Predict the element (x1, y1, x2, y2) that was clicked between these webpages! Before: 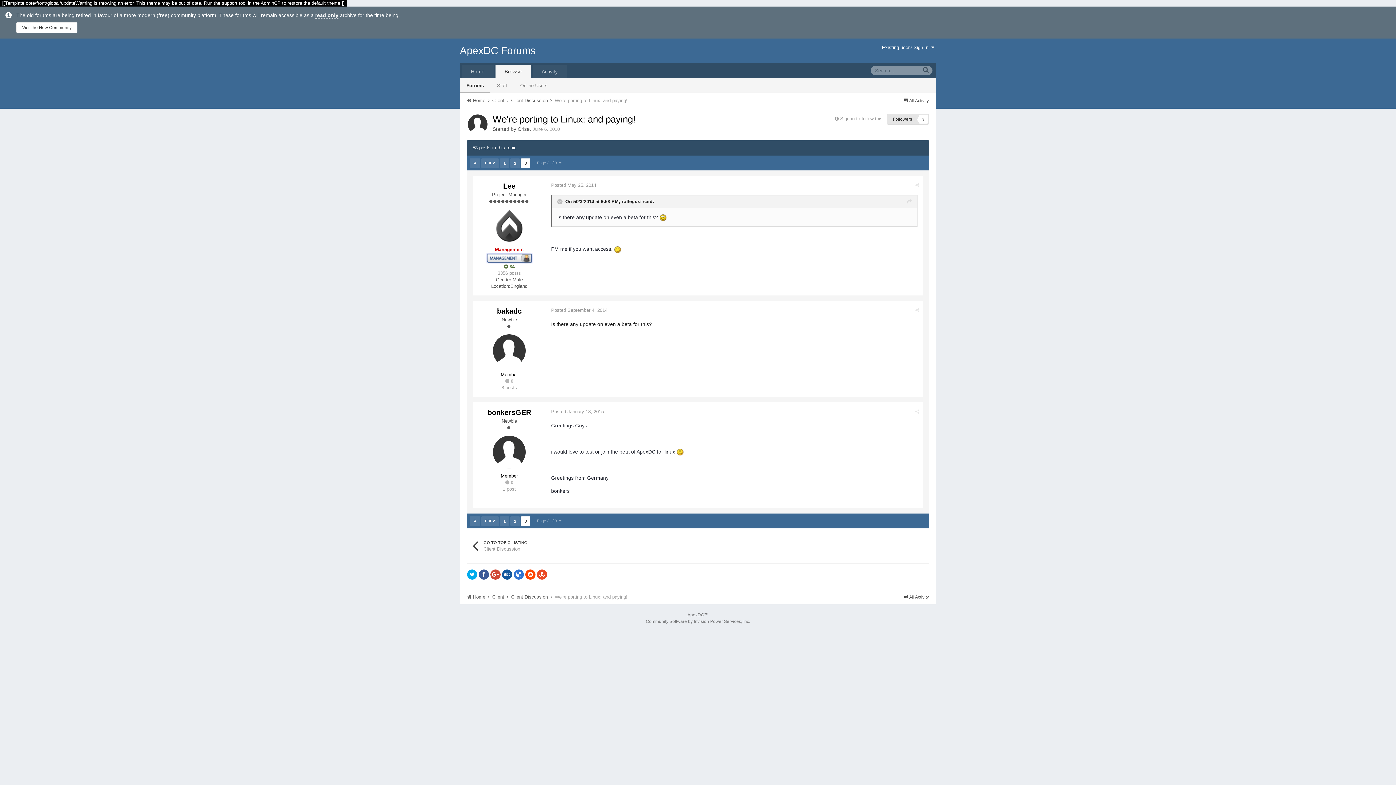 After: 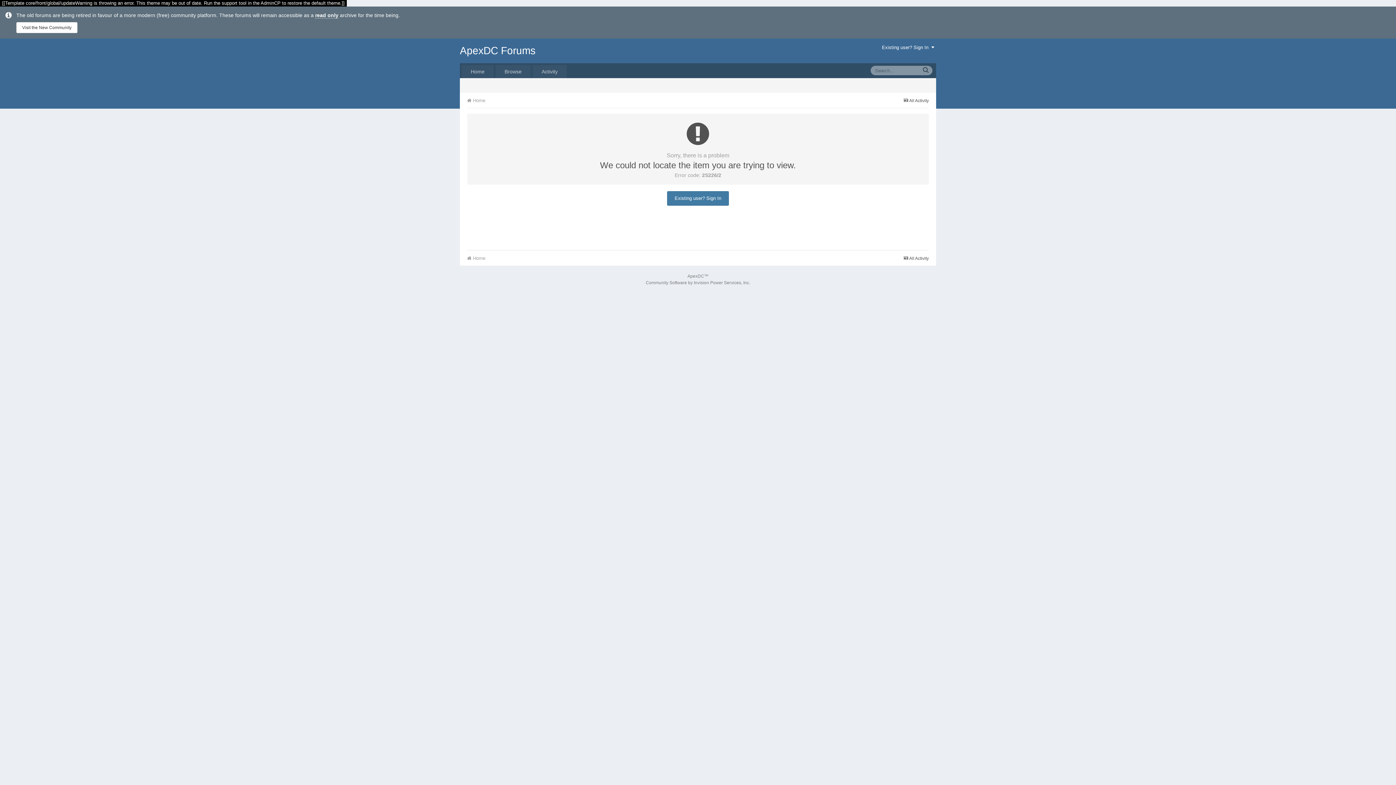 Action: bbox: (907, 197, 912, 205)